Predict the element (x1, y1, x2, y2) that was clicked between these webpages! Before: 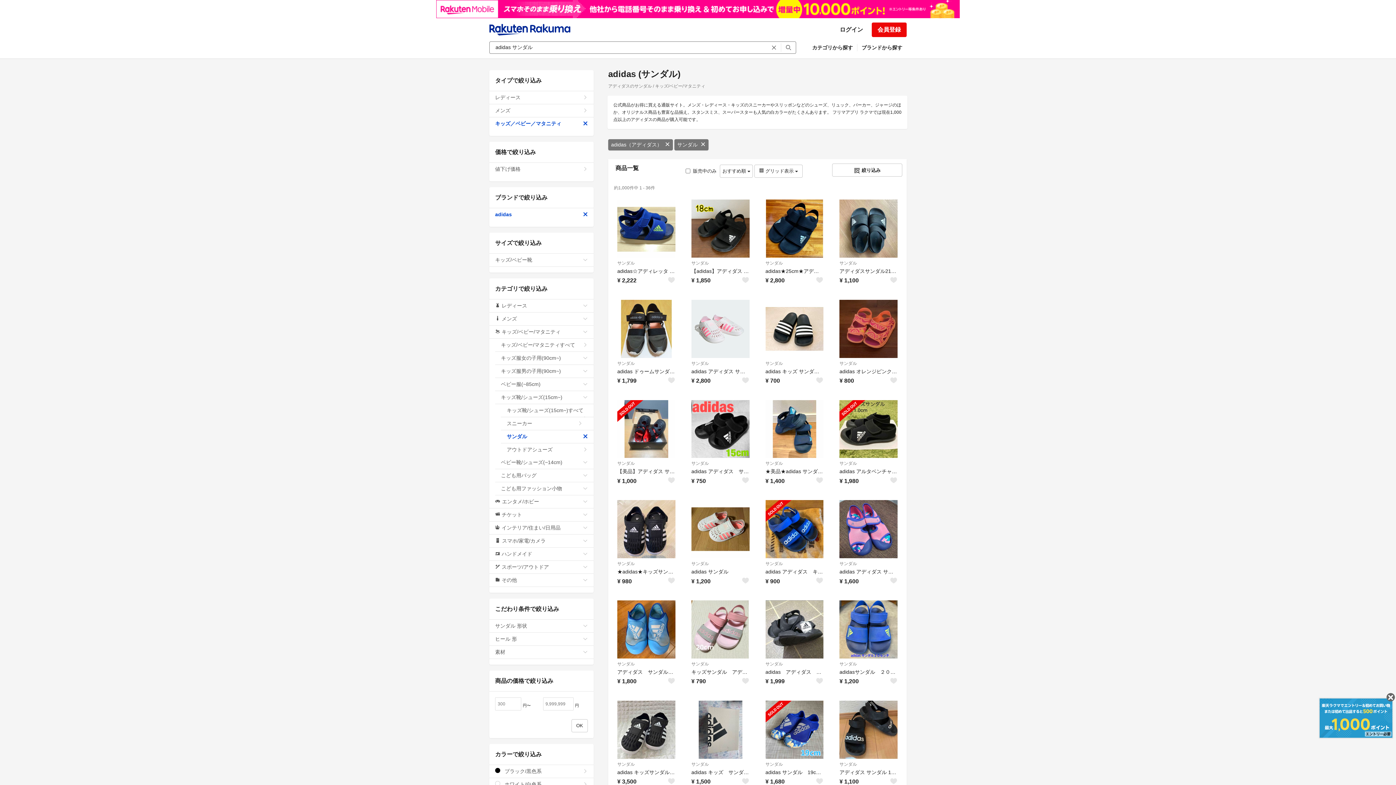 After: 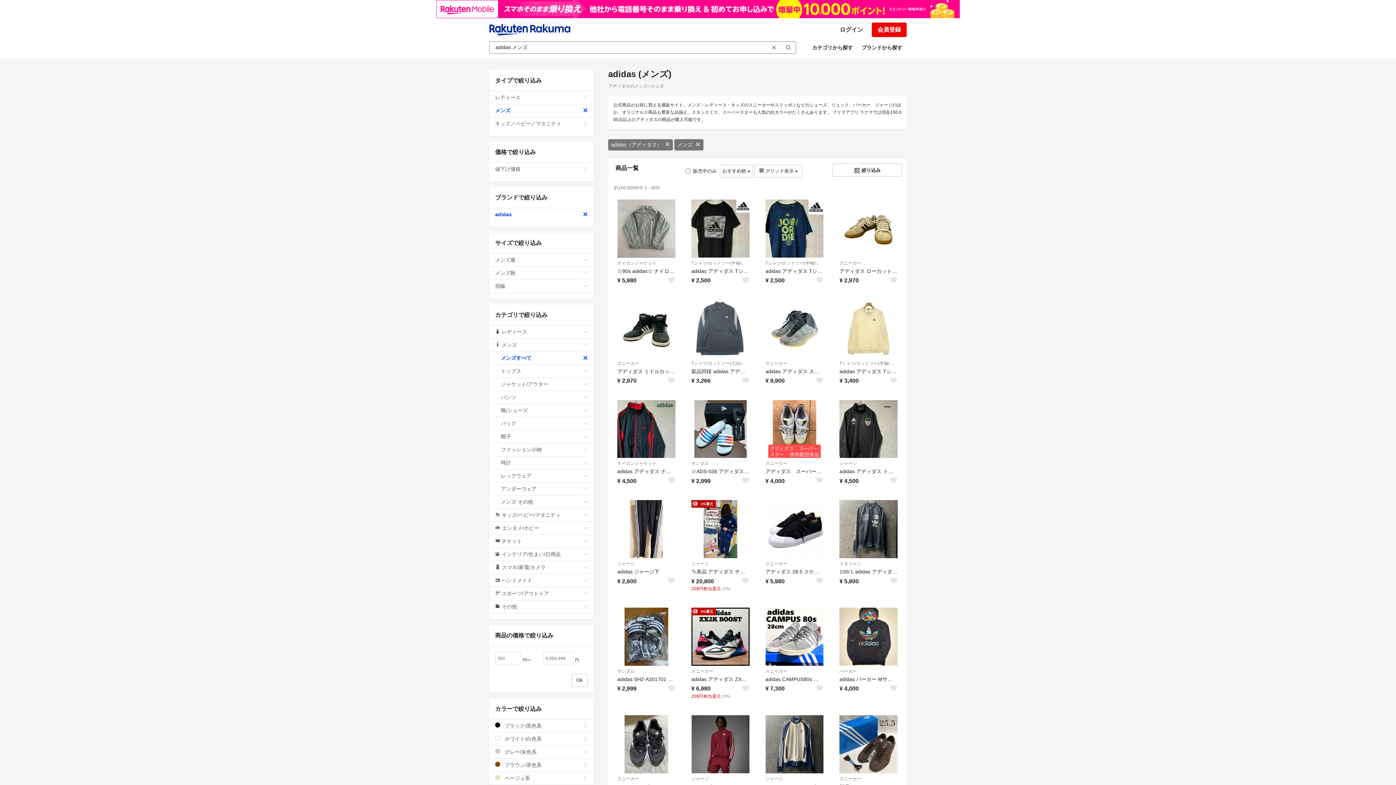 Action: bbox: (489, 104, 593, 117) label: メンズ